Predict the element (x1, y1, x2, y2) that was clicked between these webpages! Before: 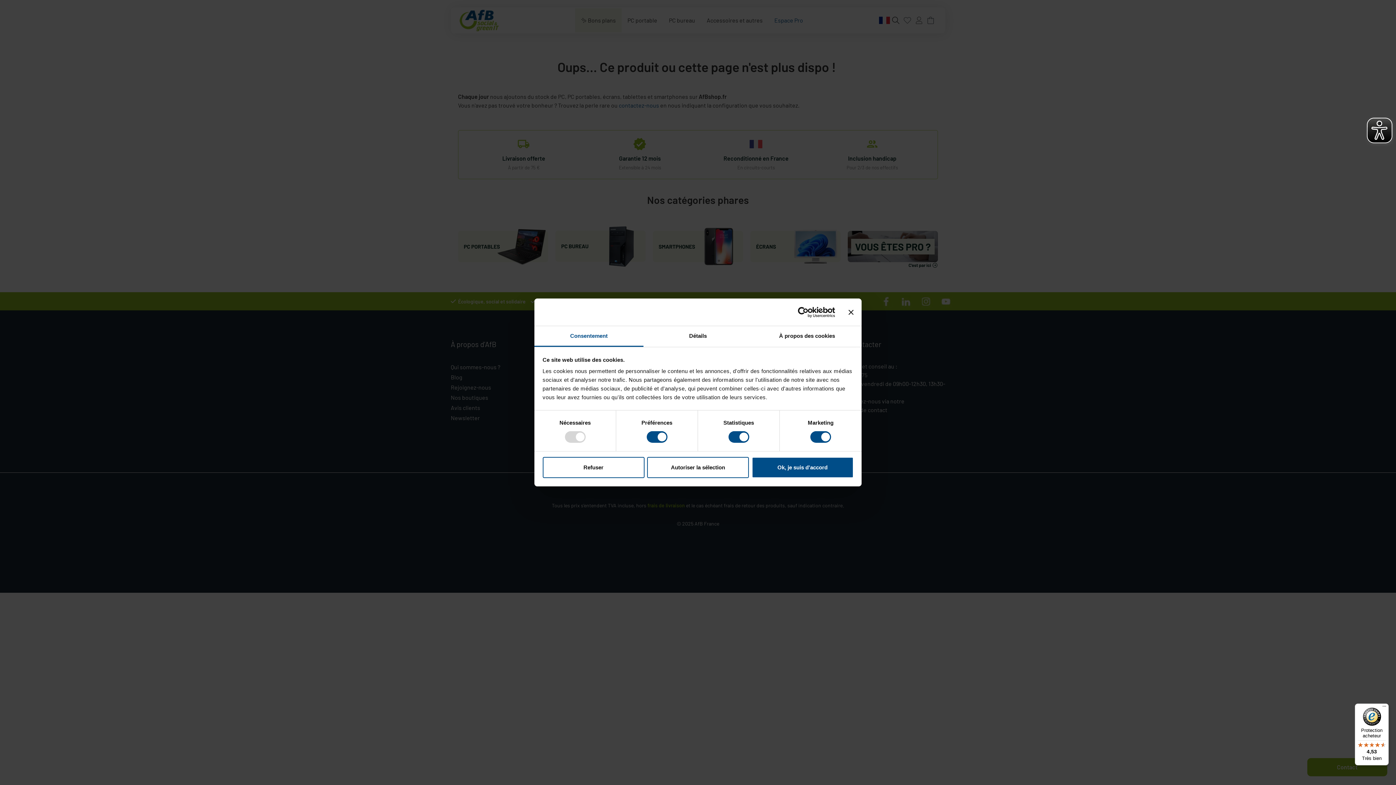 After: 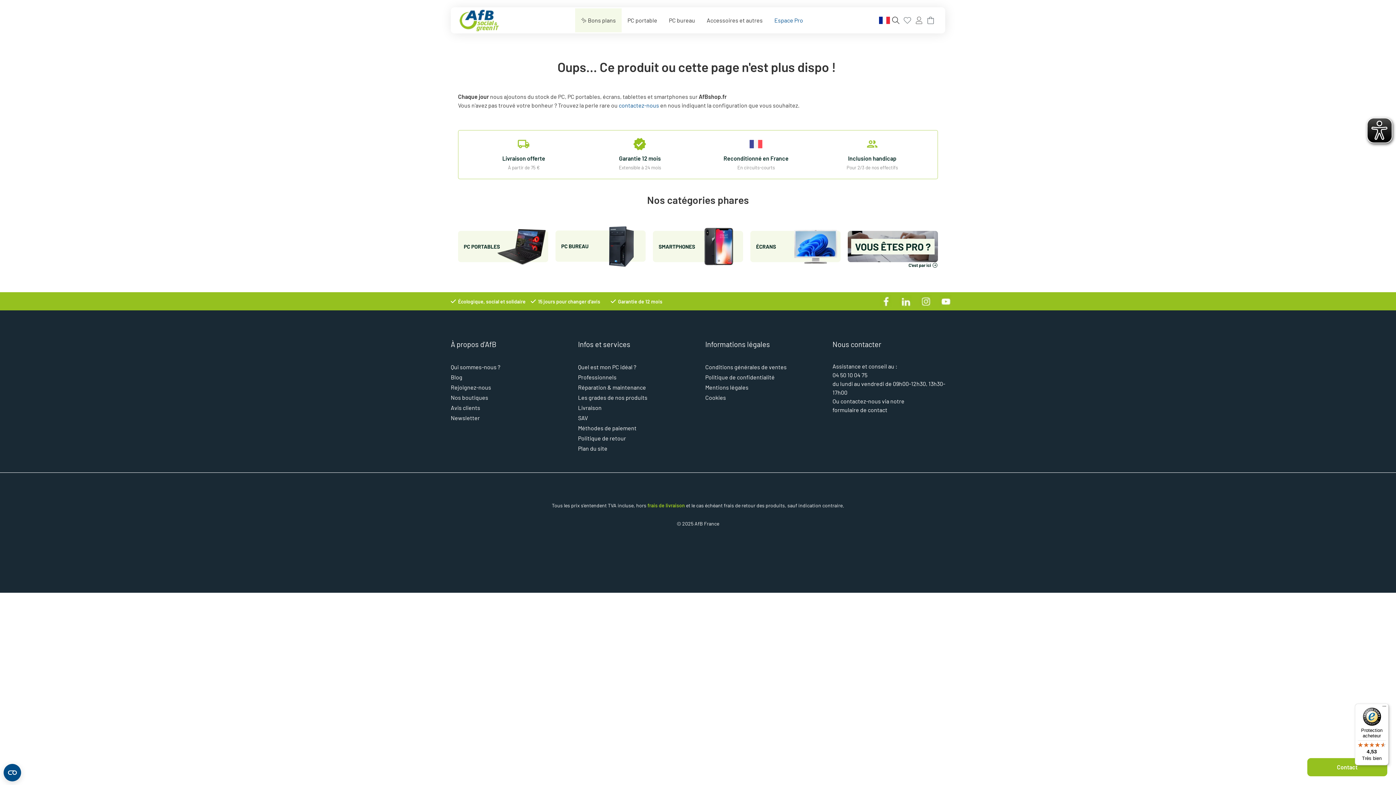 Action: label: Ok, je suis d'accord bbox: (751, 457, 853, 478)